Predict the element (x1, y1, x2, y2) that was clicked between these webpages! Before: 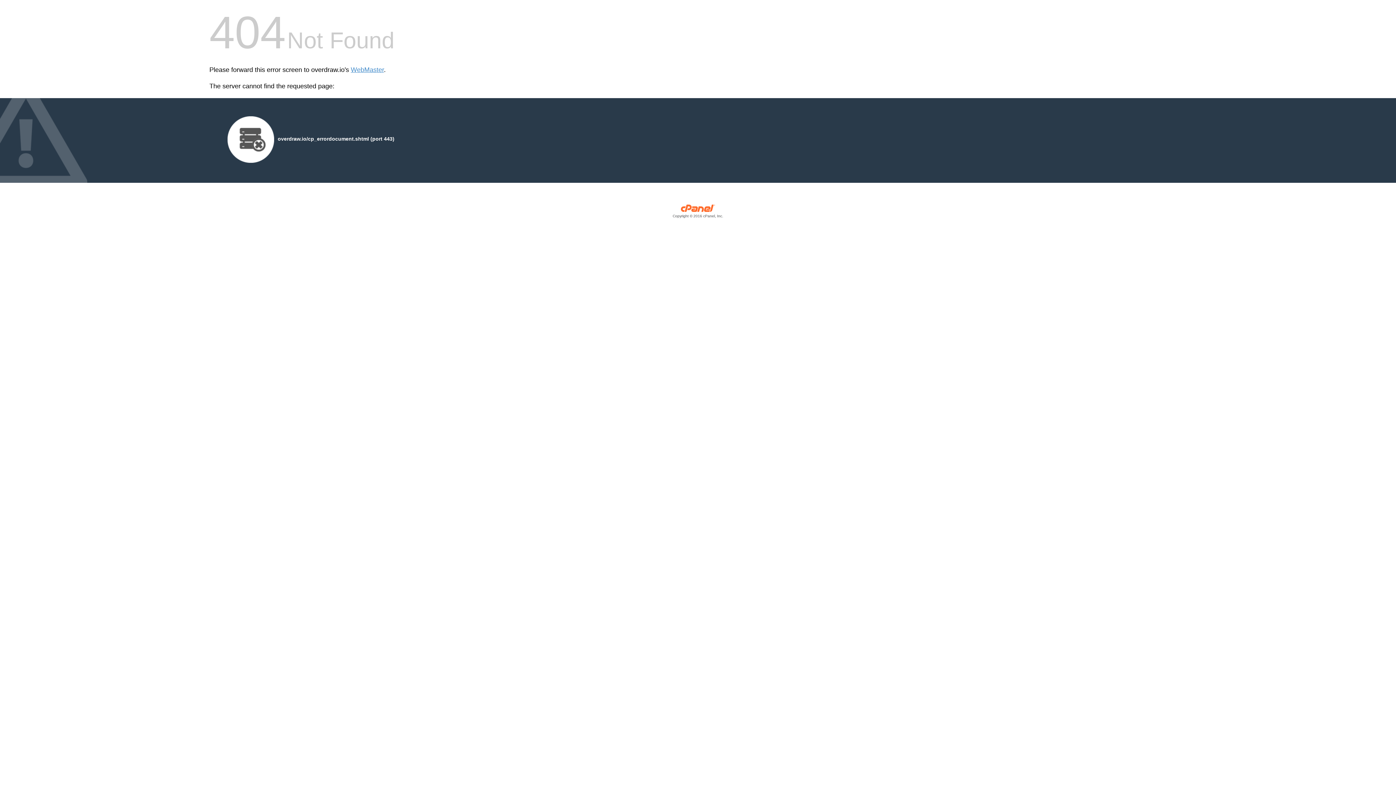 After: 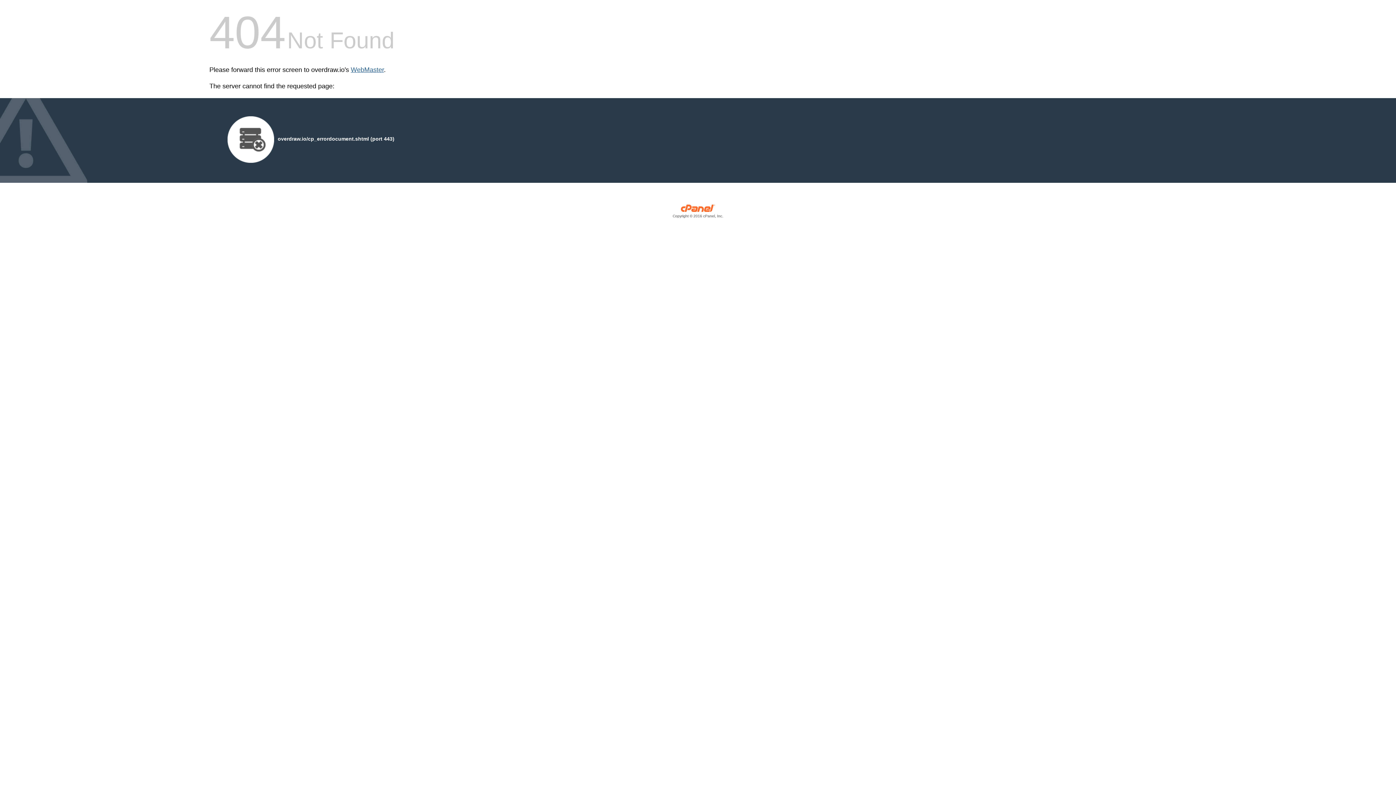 Action: bbox: (350, 66, 384, 73) label: WebMaster